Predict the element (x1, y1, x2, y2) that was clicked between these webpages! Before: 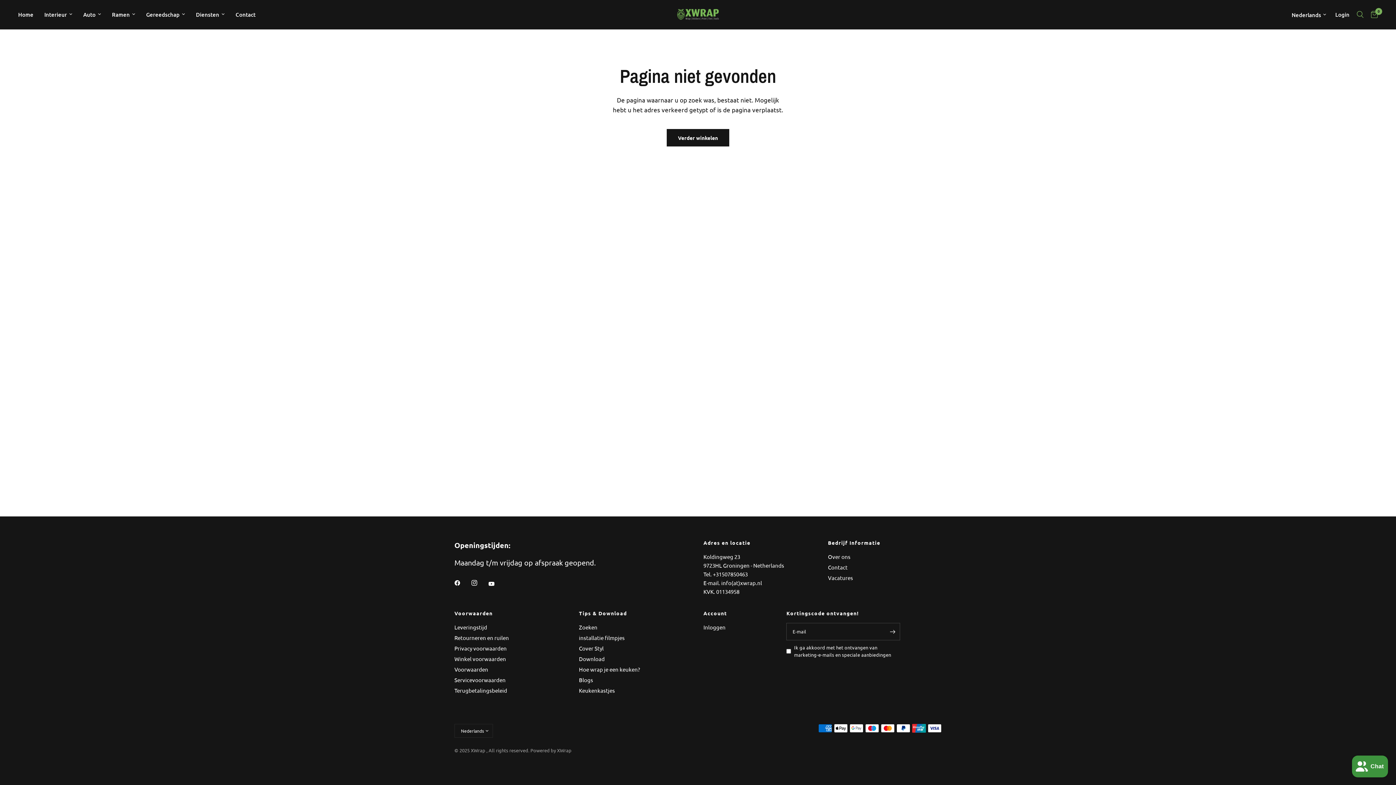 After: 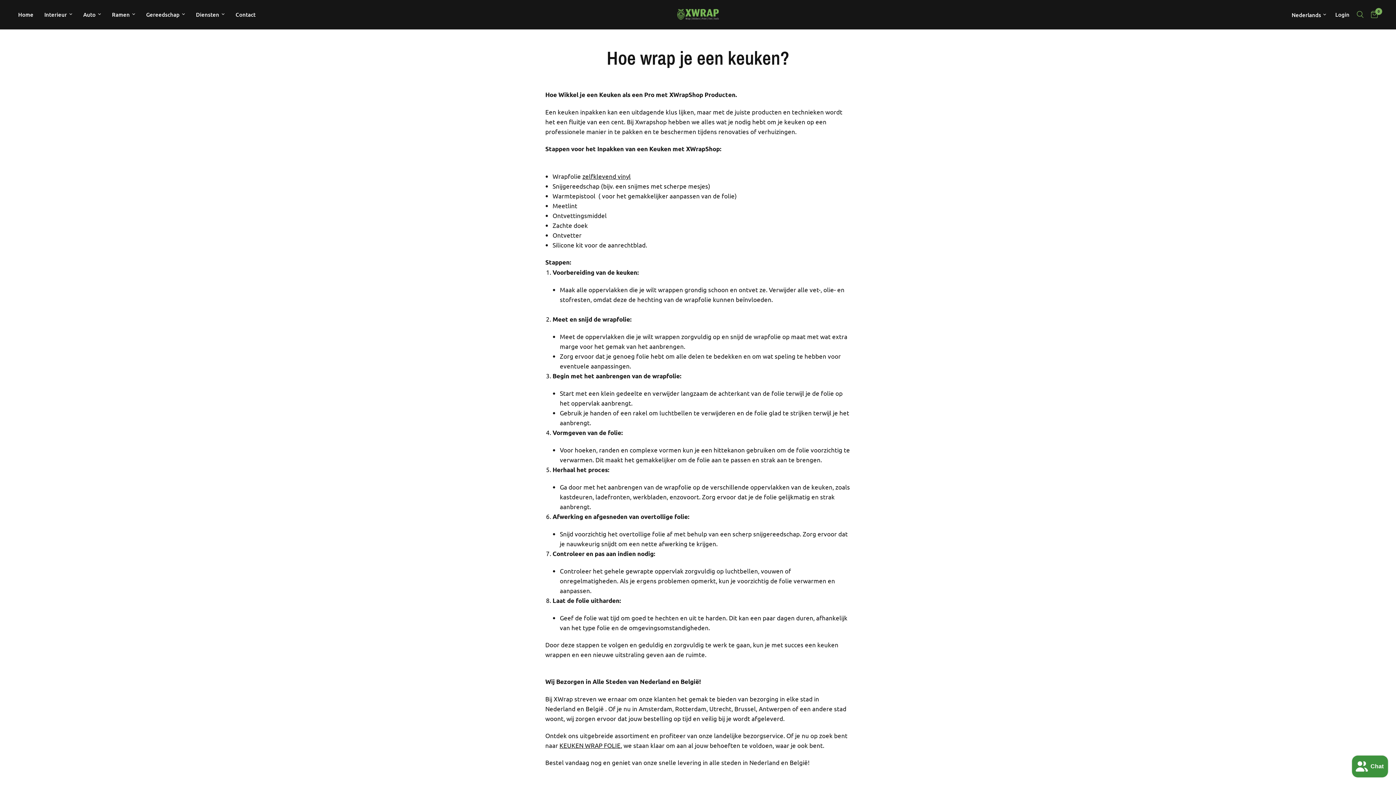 Action: bbox: (579, 666, 640, 673) label: Hoe wrap je een keuken?